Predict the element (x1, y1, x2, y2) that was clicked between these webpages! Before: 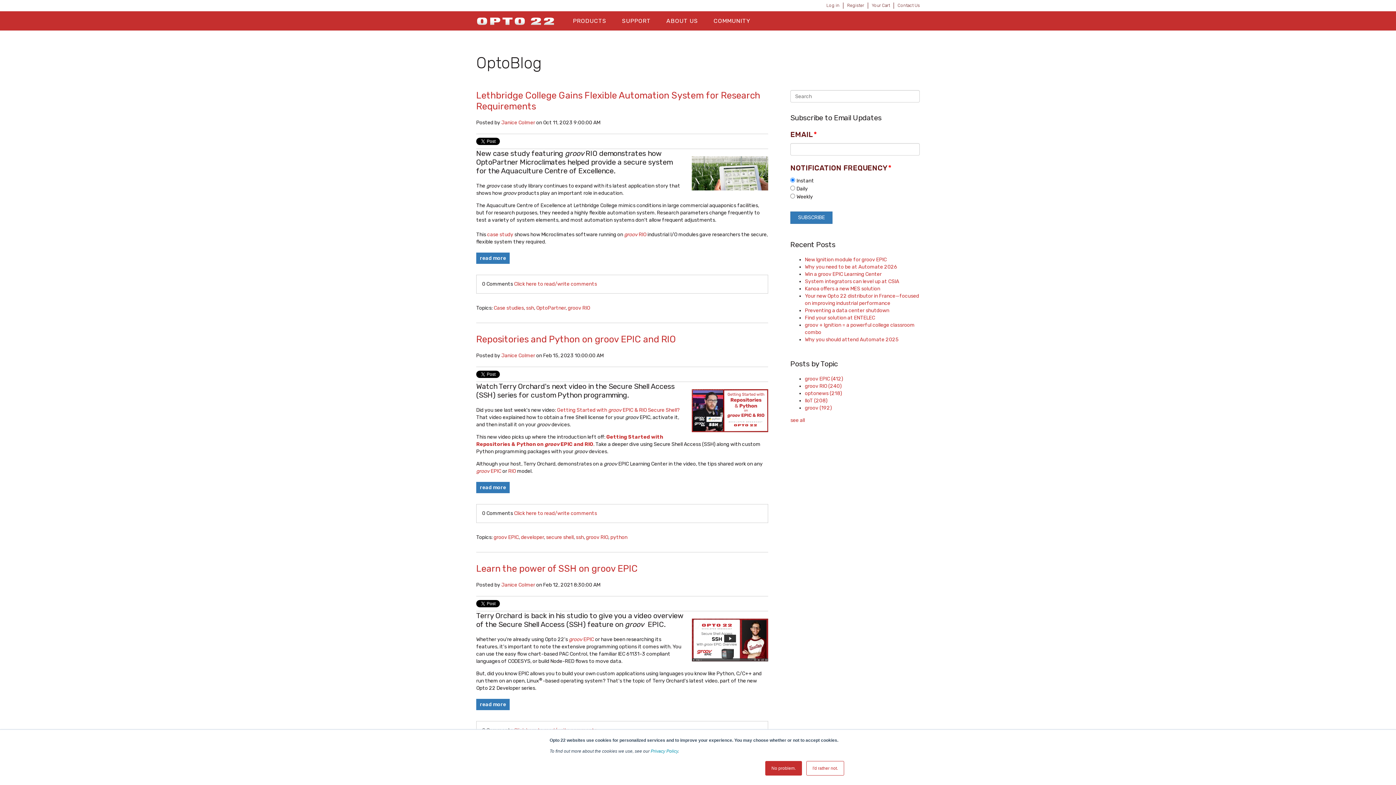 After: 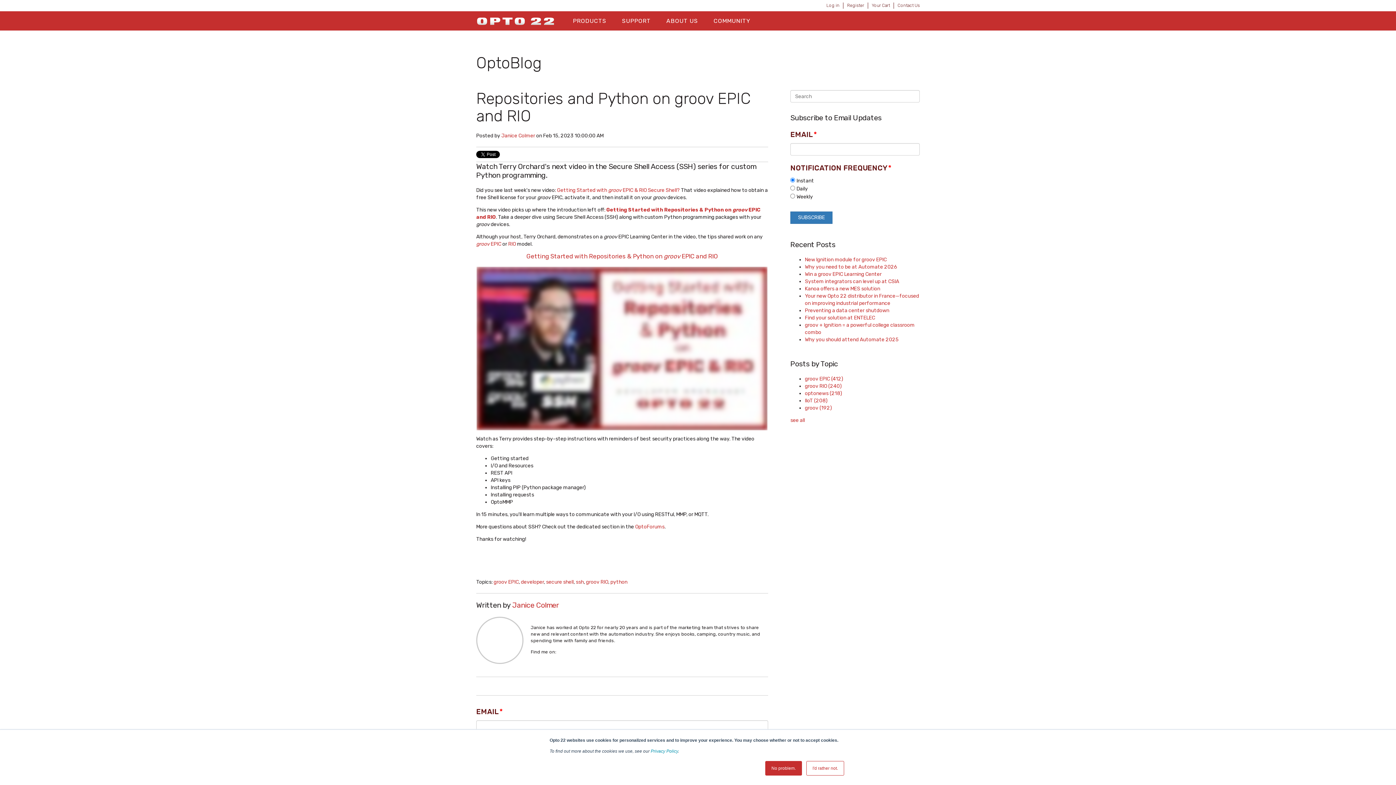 Action: bbox: (476, 482, 509, 493) label: read more